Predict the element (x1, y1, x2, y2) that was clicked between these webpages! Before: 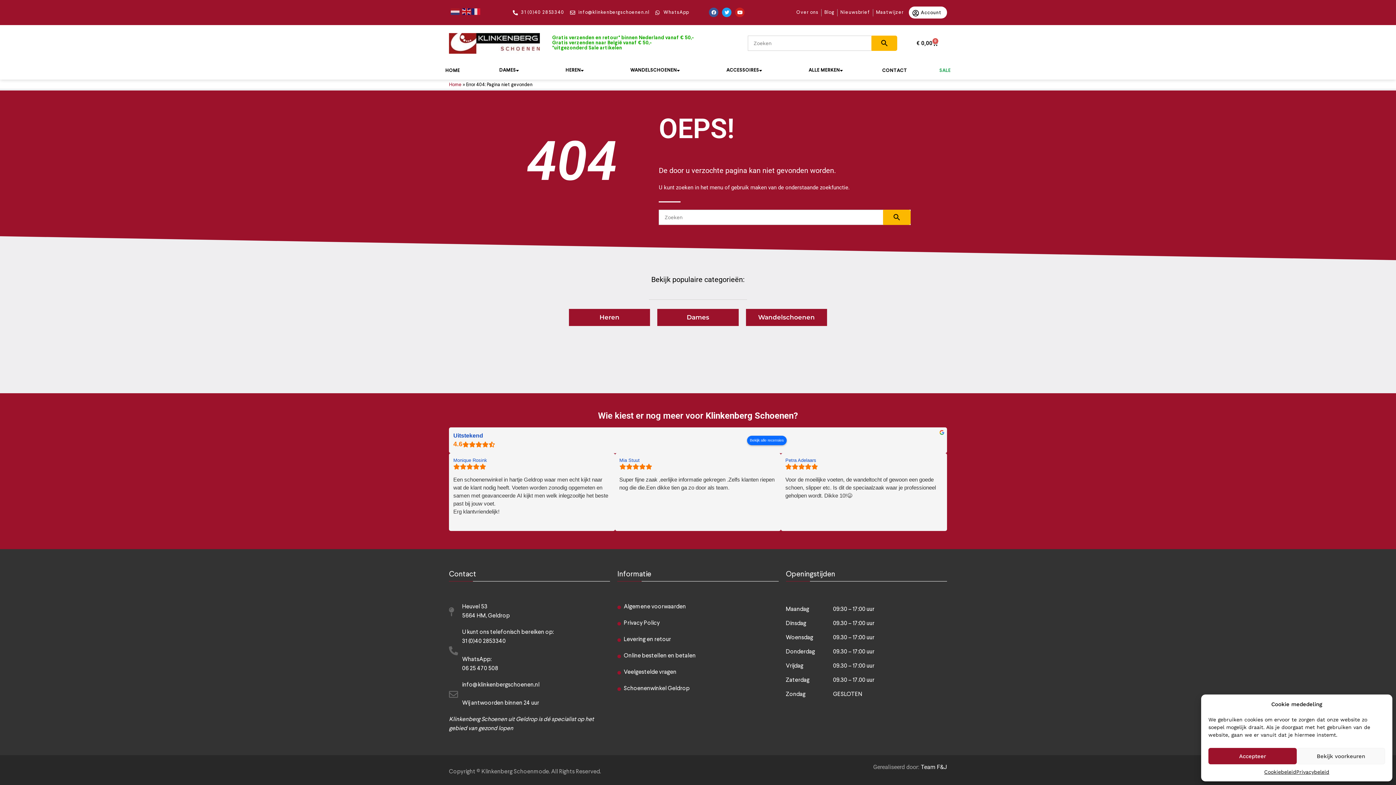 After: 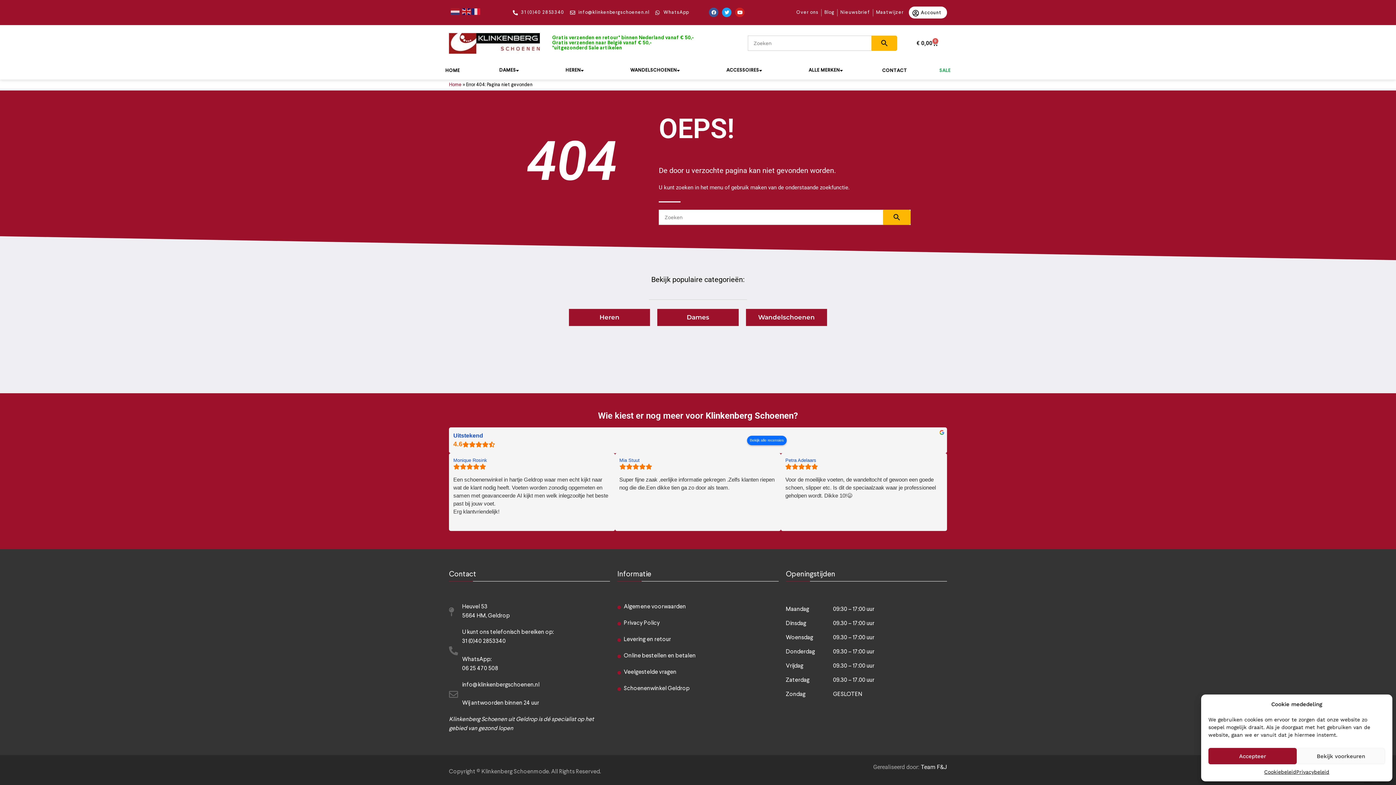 Action: bbox: (619, 457, 652, 463) label: Mia Stuut - google user profile